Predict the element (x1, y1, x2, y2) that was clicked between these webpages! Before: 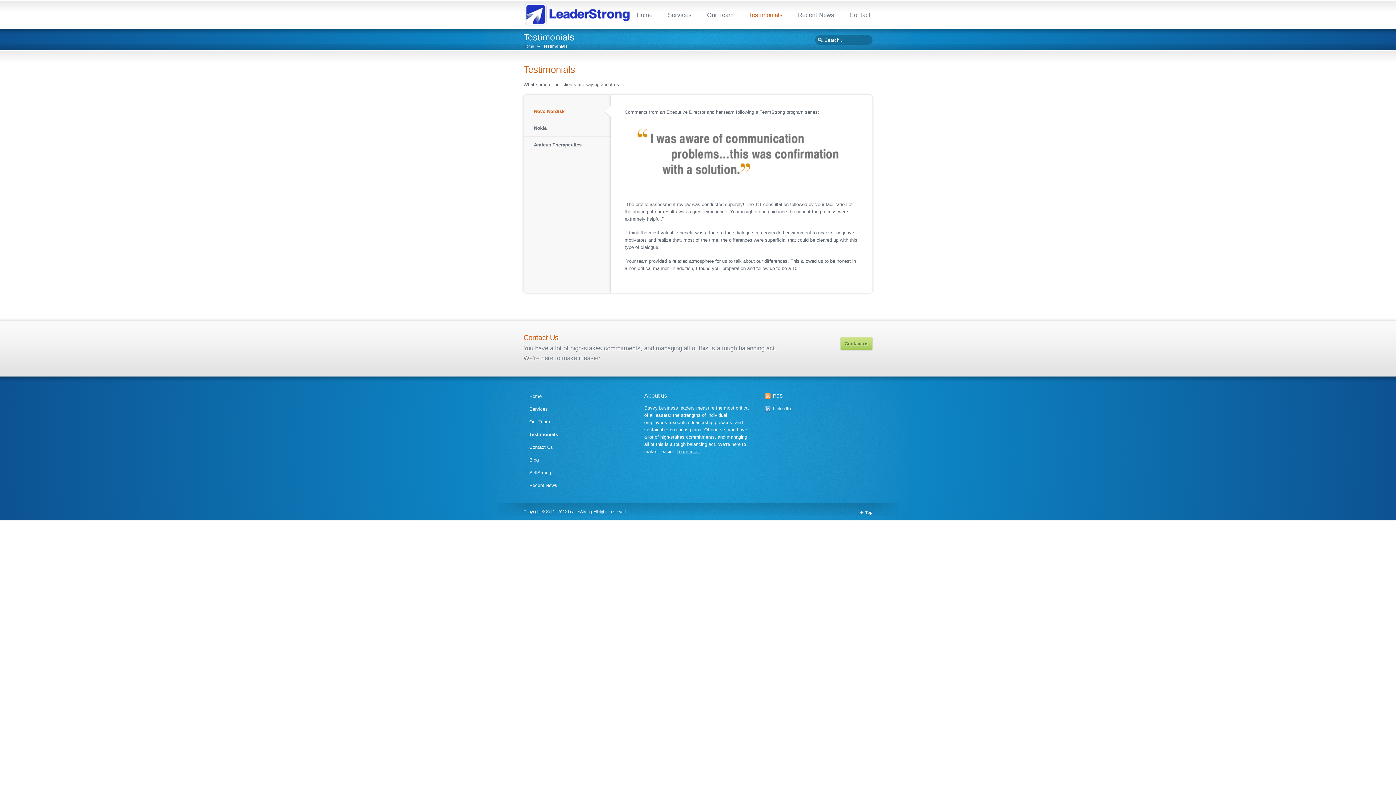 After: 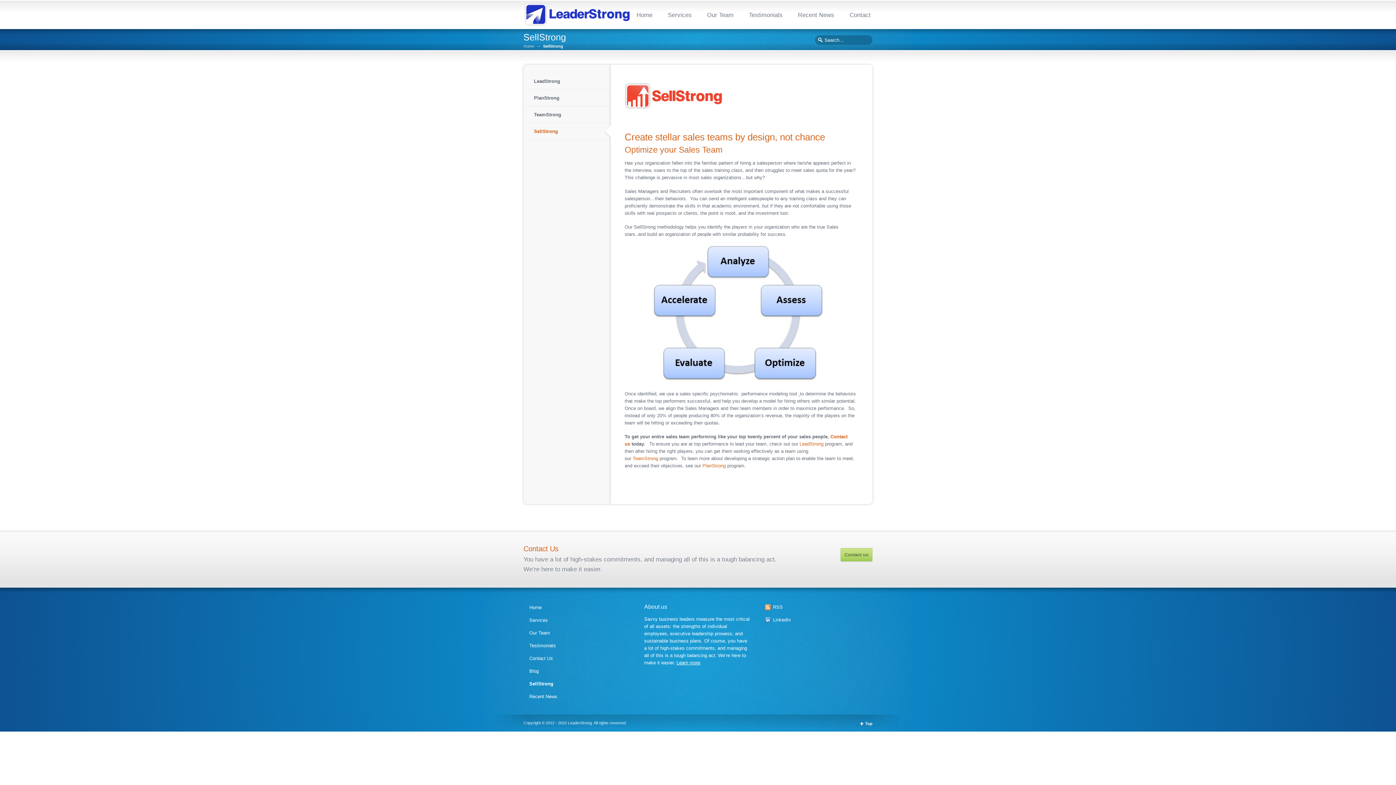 Action: label: SellStrong bbox: (529, 470, 551, 475)